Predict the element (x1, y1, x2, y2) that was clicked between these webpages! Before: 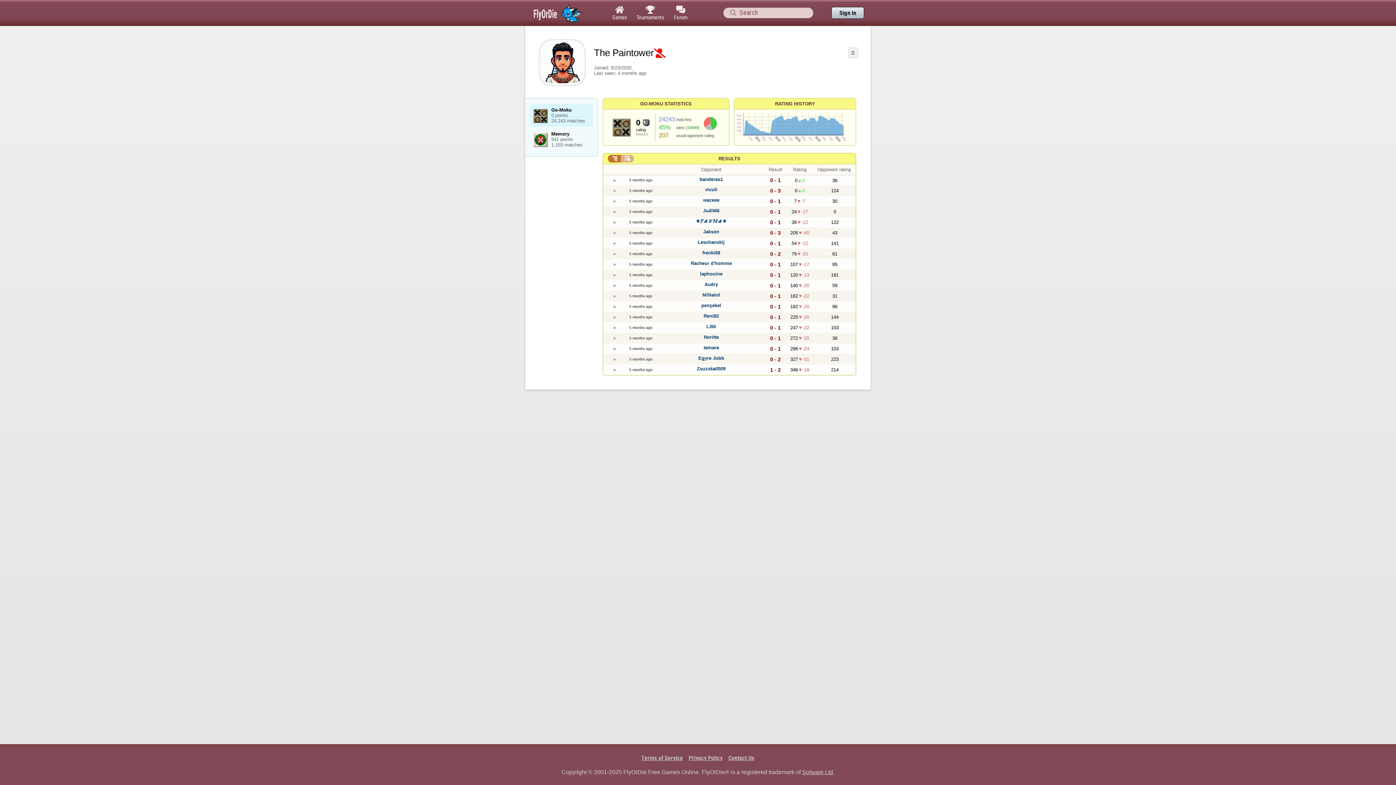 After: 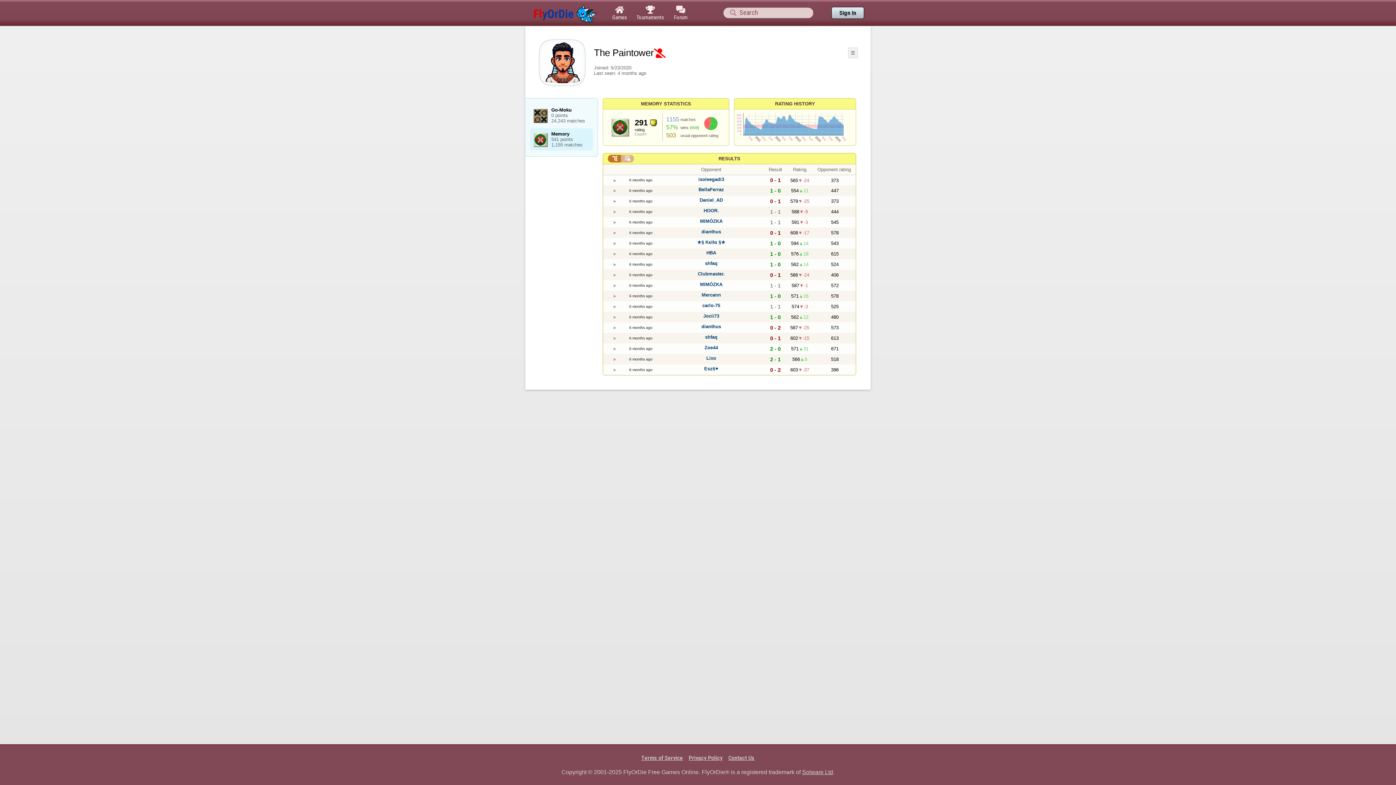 Action: label: Memory
541 points
1,155 matches bbox: (530, 128, 593, 150)